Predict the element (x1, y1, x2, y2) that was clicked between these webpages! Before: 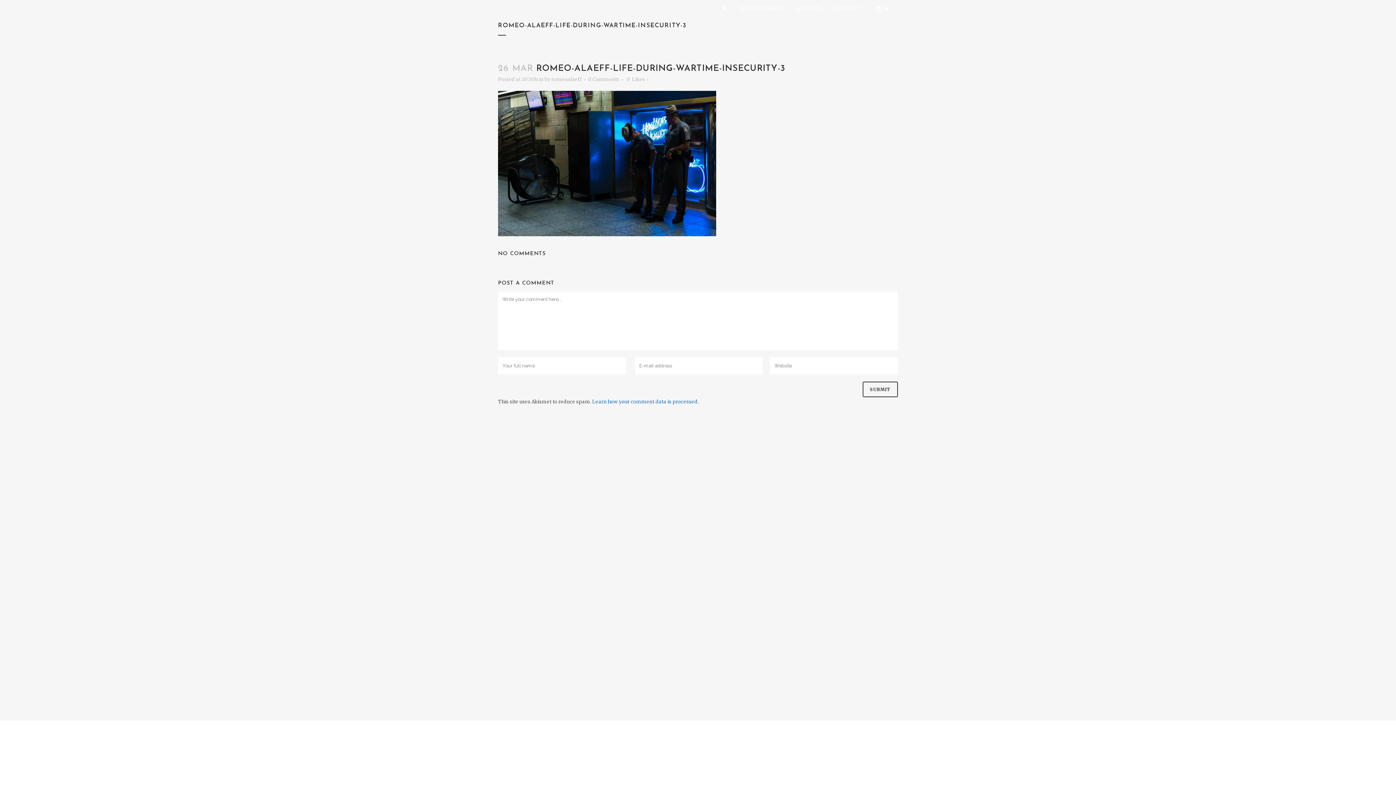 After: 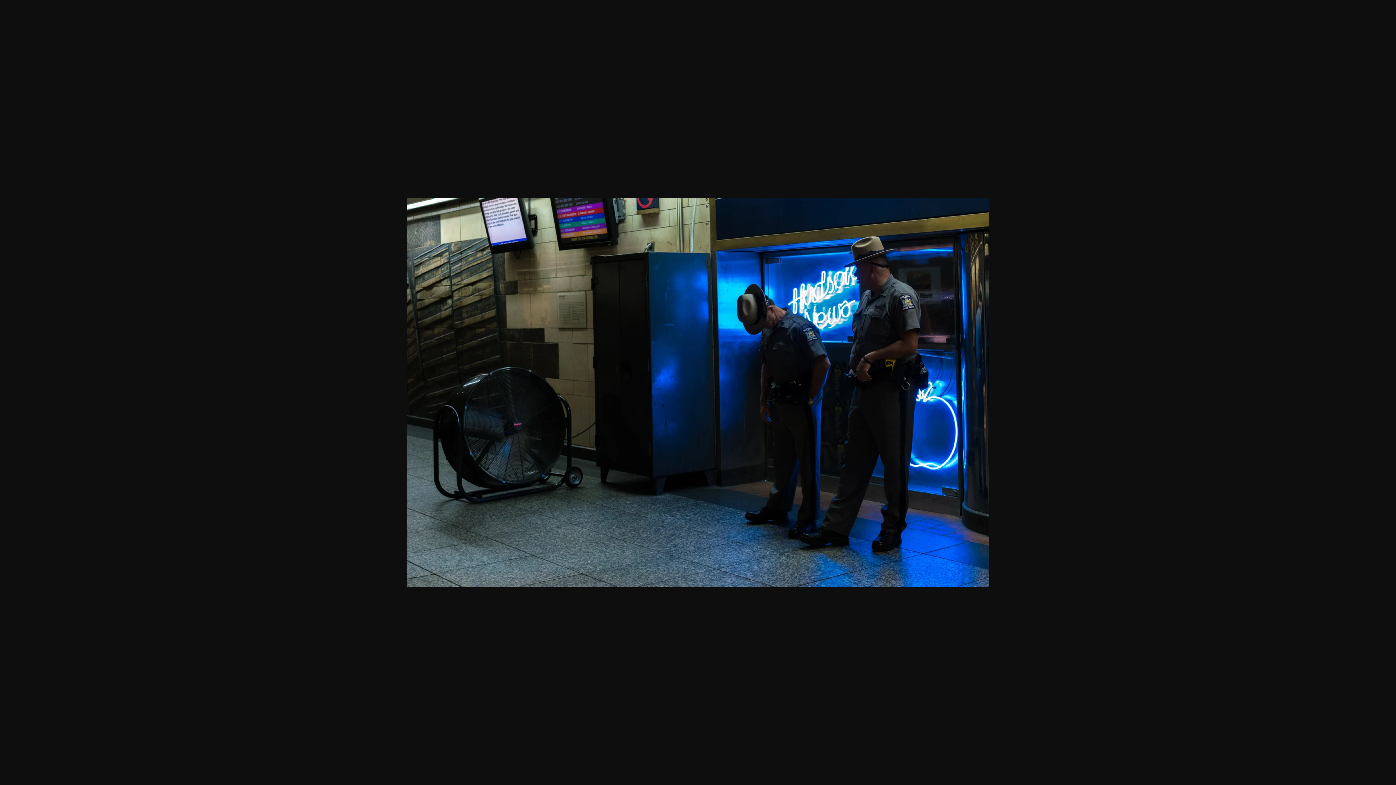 Action: bbox: (498, 231, 716, 237)